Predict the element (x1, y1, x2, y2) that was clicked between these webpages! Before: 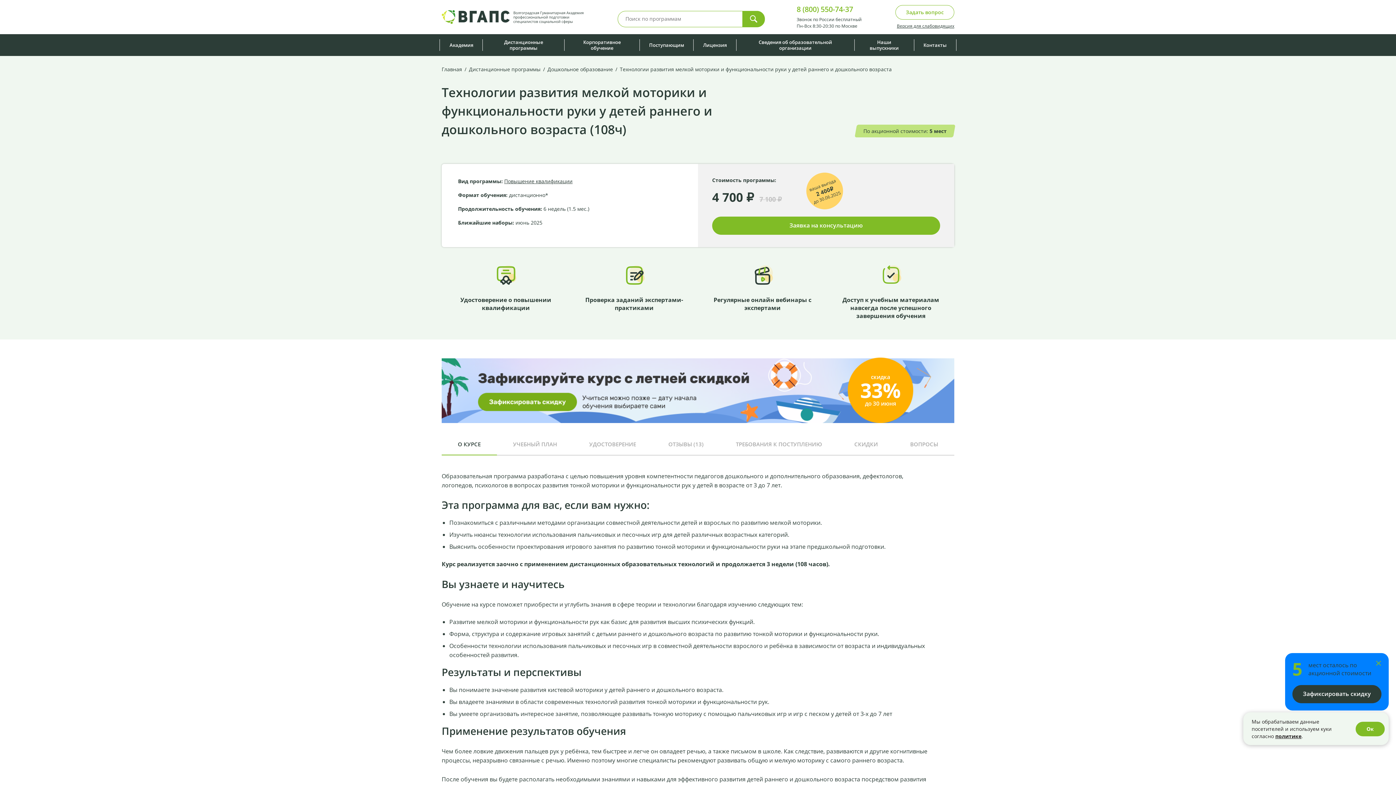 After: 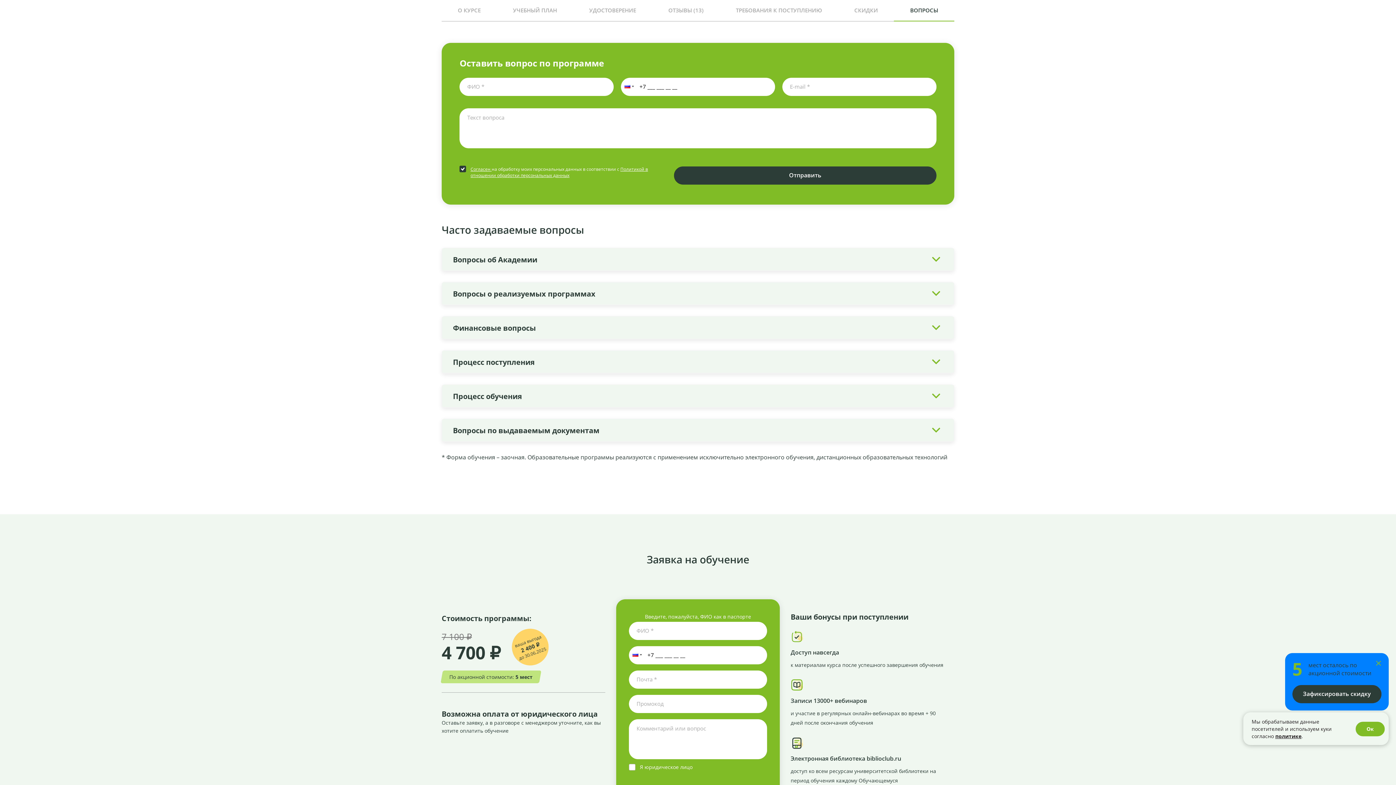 Action: bbox: (894, 434, 954, 455) label: ВОПРОСЫ